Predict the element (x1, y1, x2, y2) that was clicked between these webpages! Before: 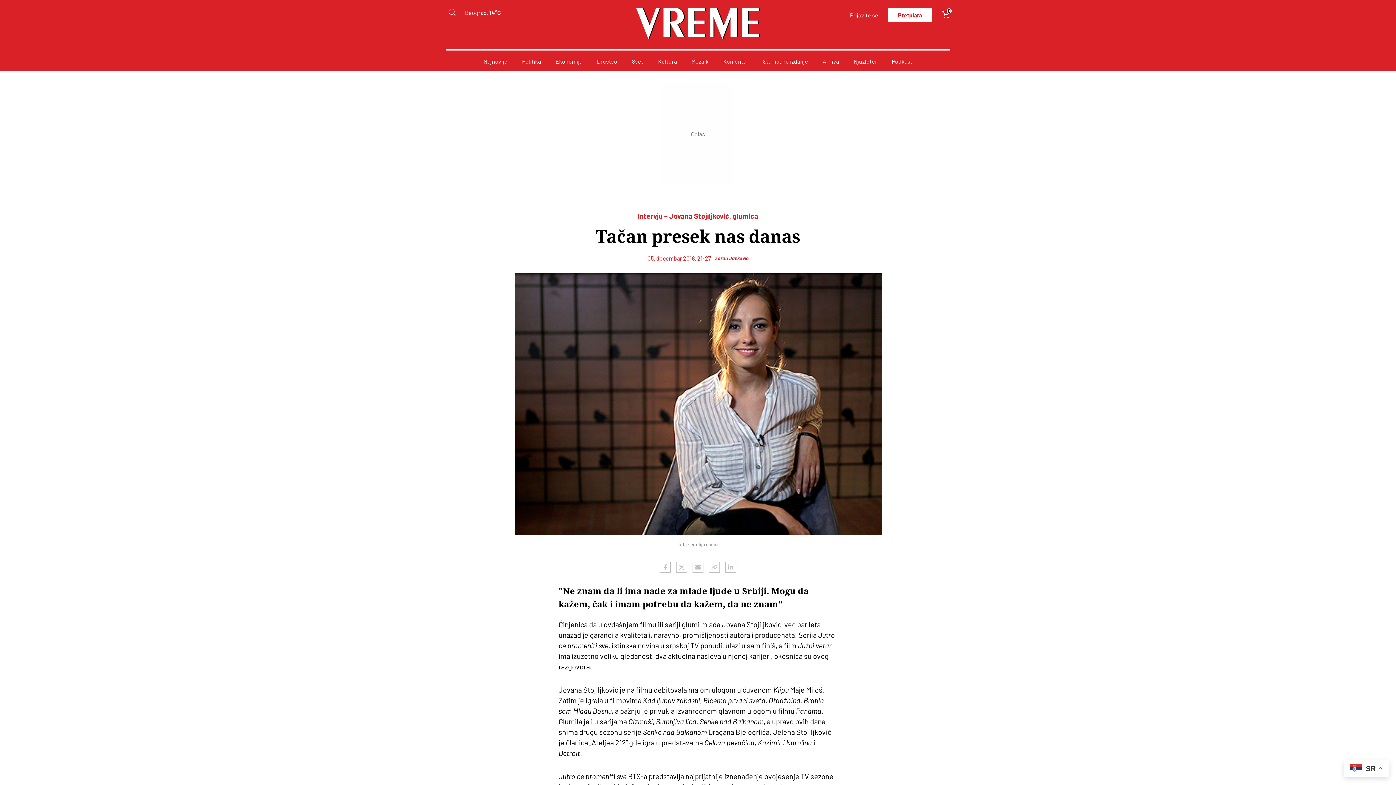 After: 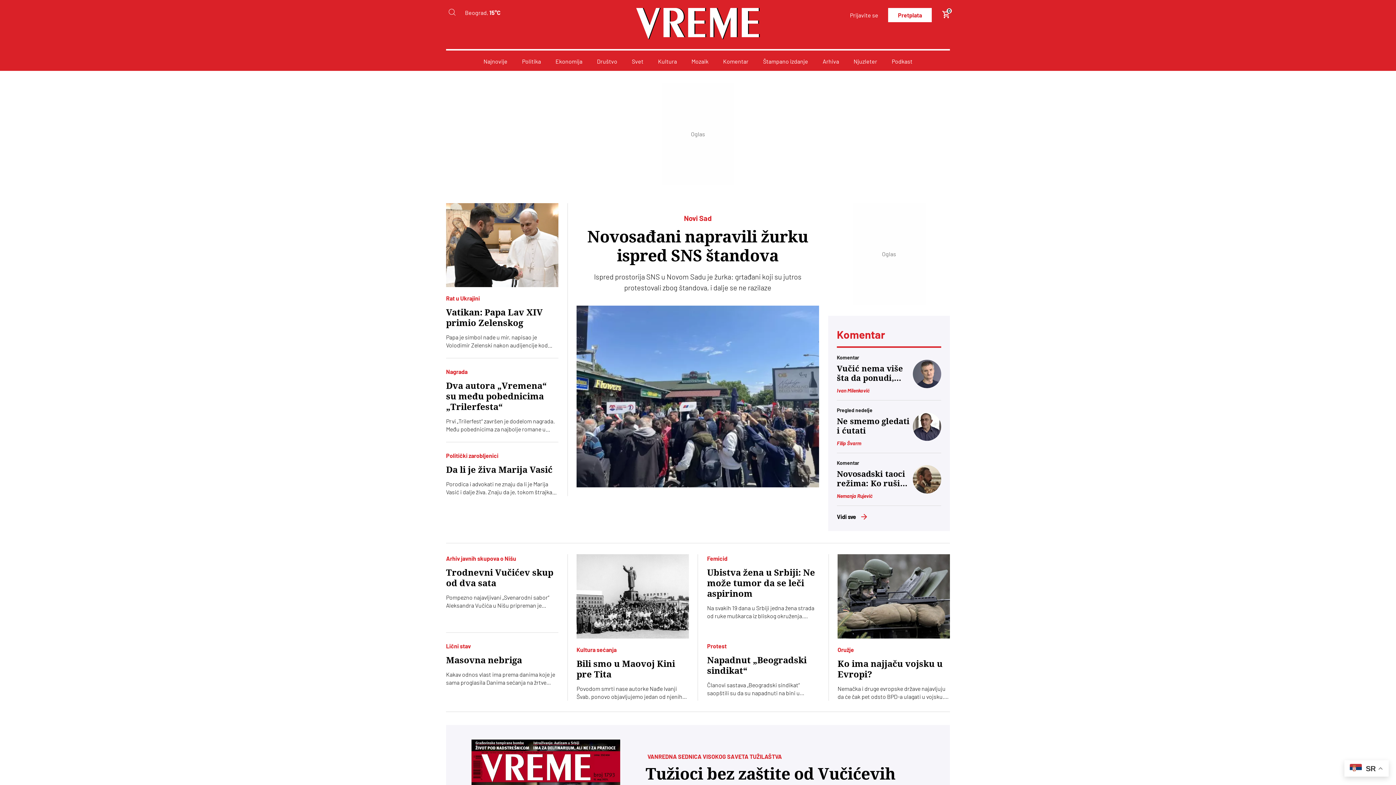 Action: bbox: (636, 8, 760, 38)